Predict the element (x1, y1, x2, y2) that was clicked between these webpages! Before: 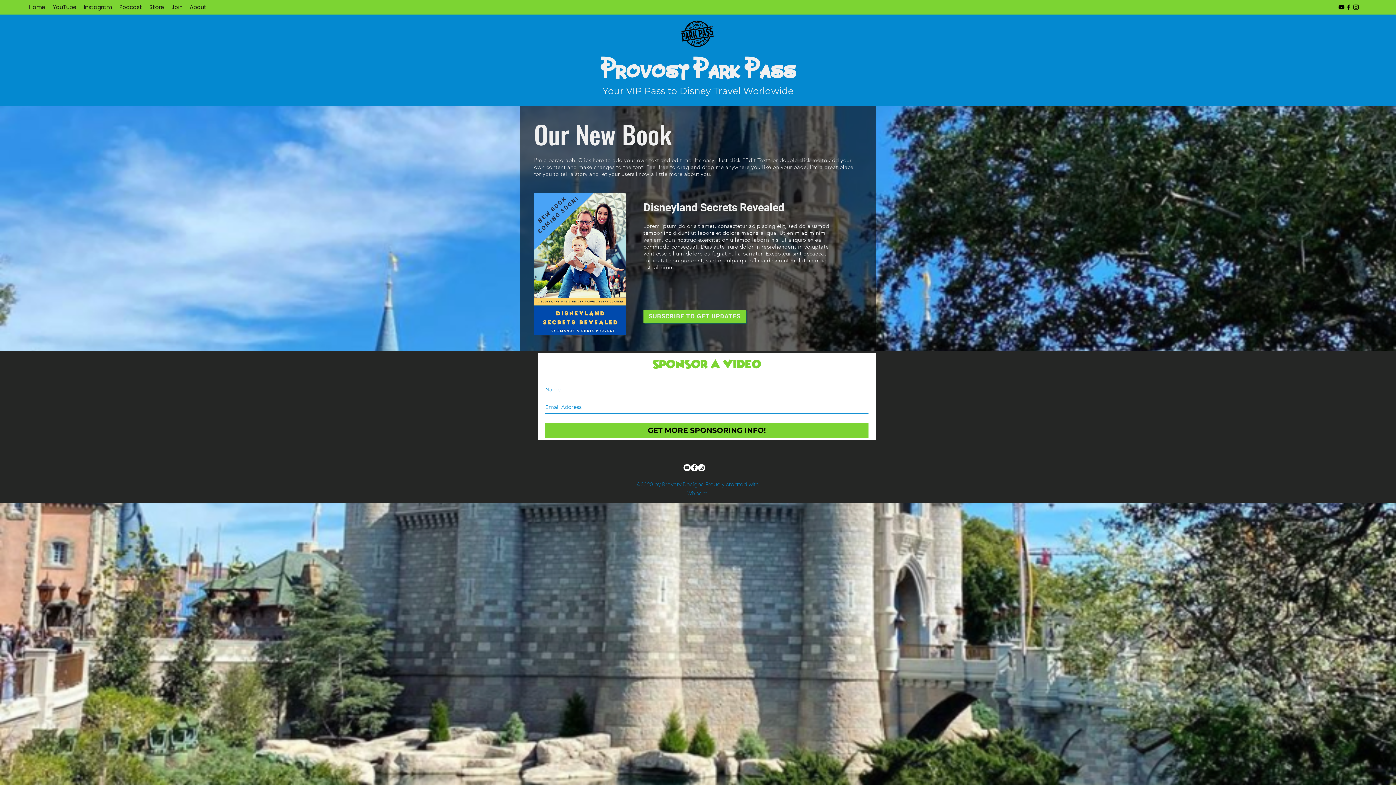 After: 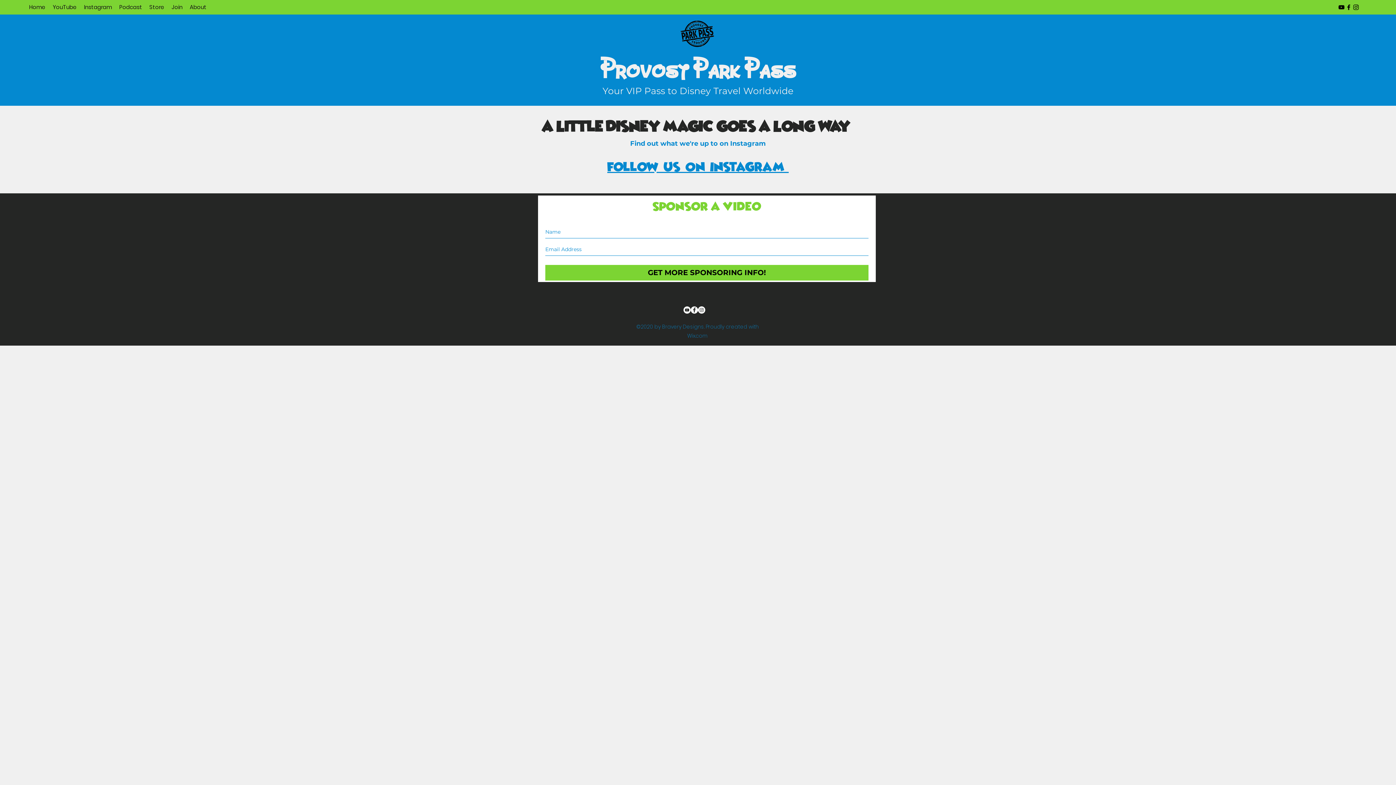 Action: label: Instagram bbox: (80, 1, 115, 12)